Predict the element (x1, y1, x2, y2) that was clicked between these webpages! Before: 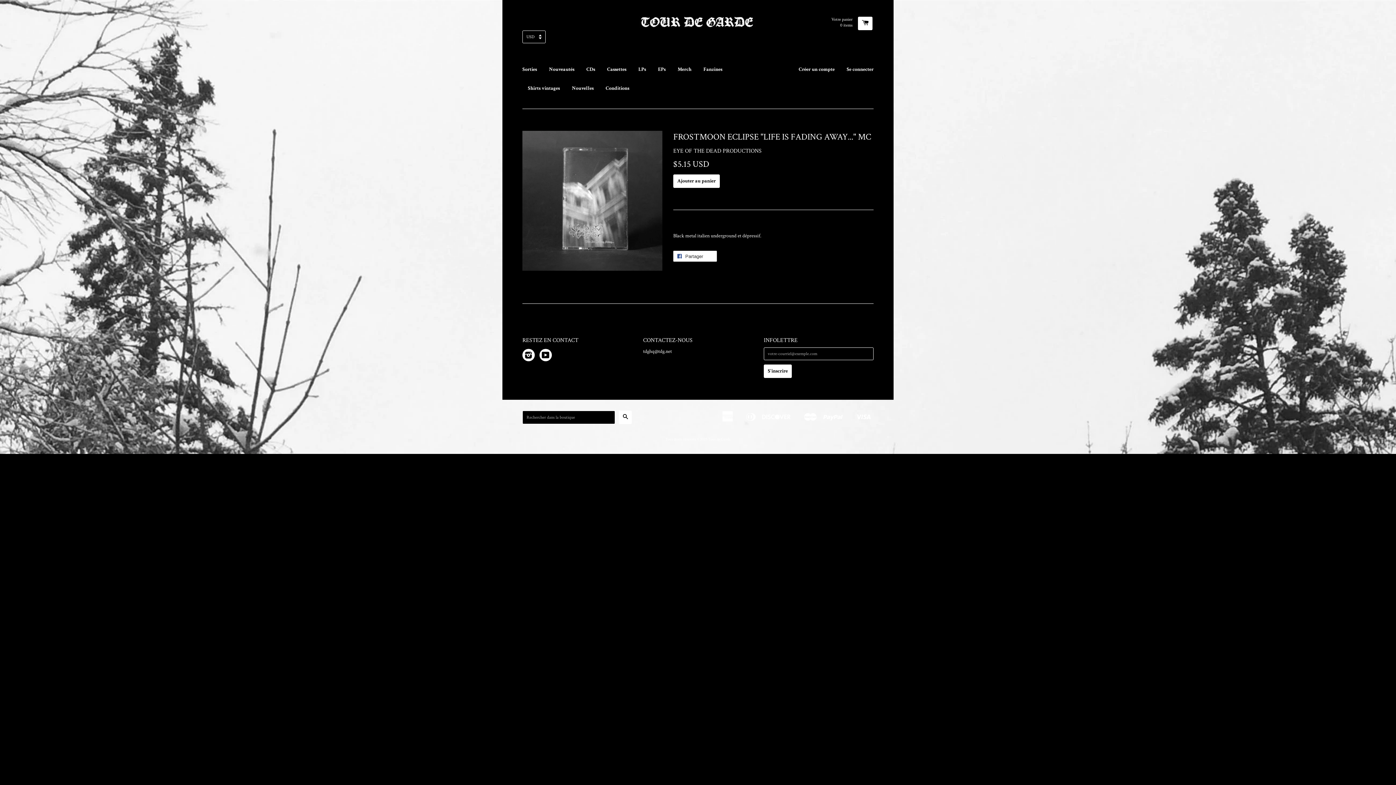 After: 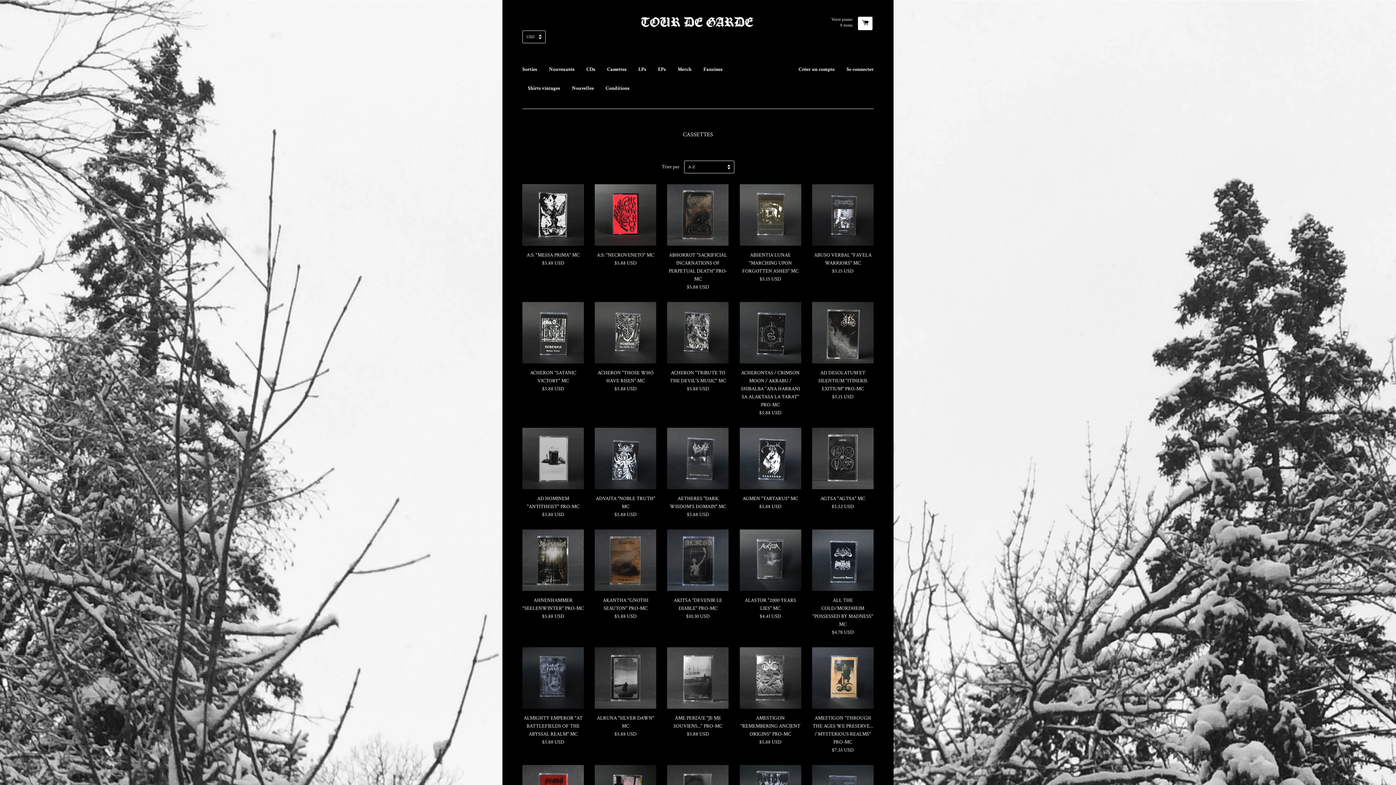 Action: label: Cassettes bbox: (601, 60, 632, 78)